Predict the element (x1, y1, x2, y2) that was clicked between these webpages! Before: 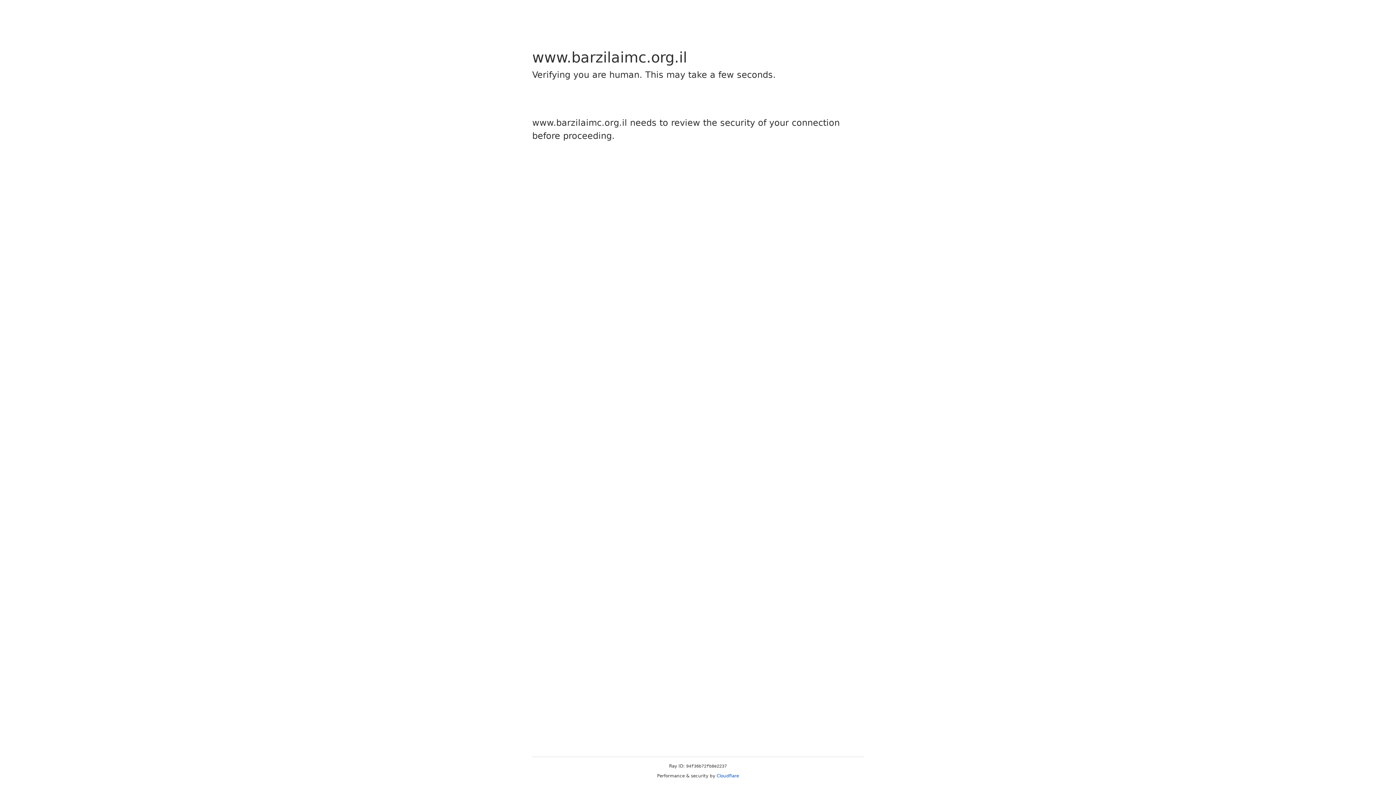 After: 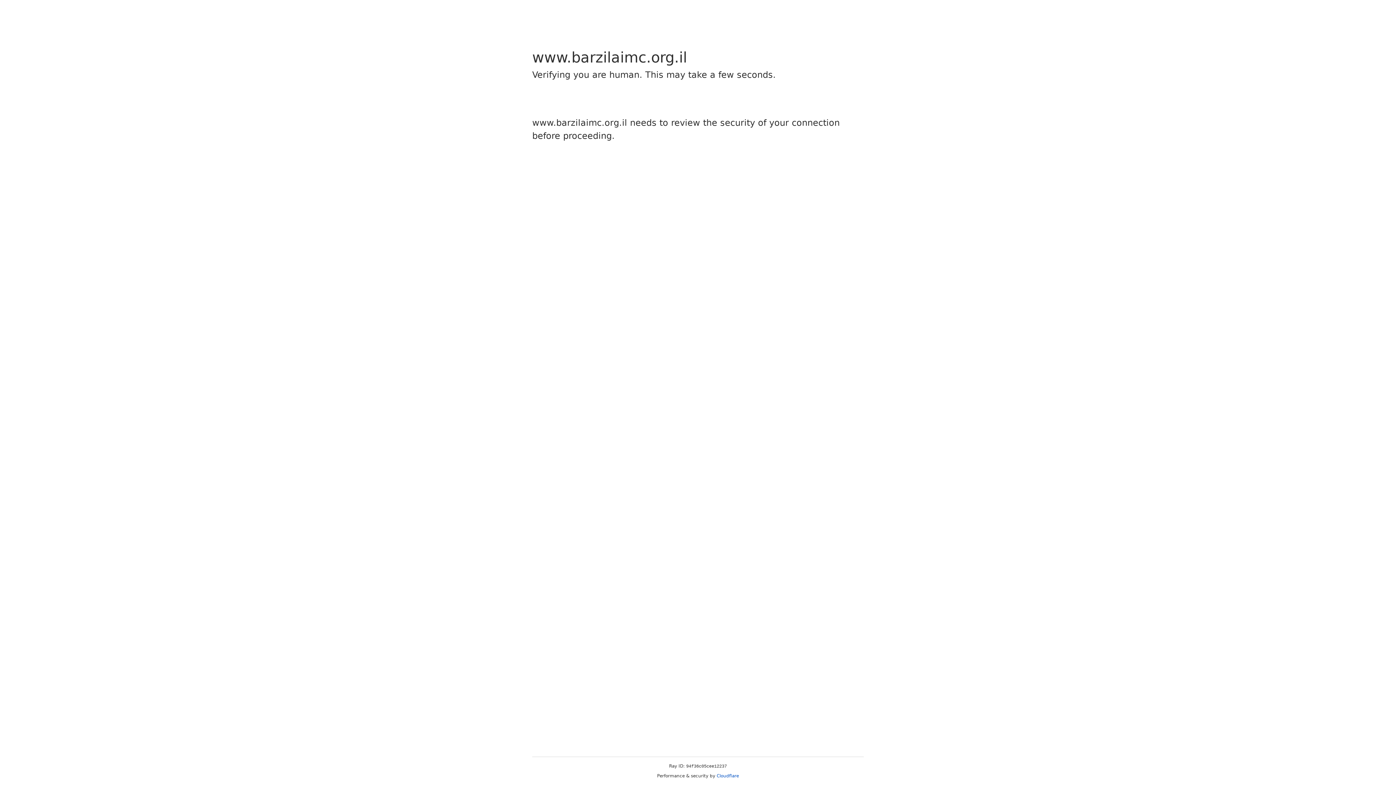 Action: label: Cloudflare bbox: (716, 773, 739, 778)